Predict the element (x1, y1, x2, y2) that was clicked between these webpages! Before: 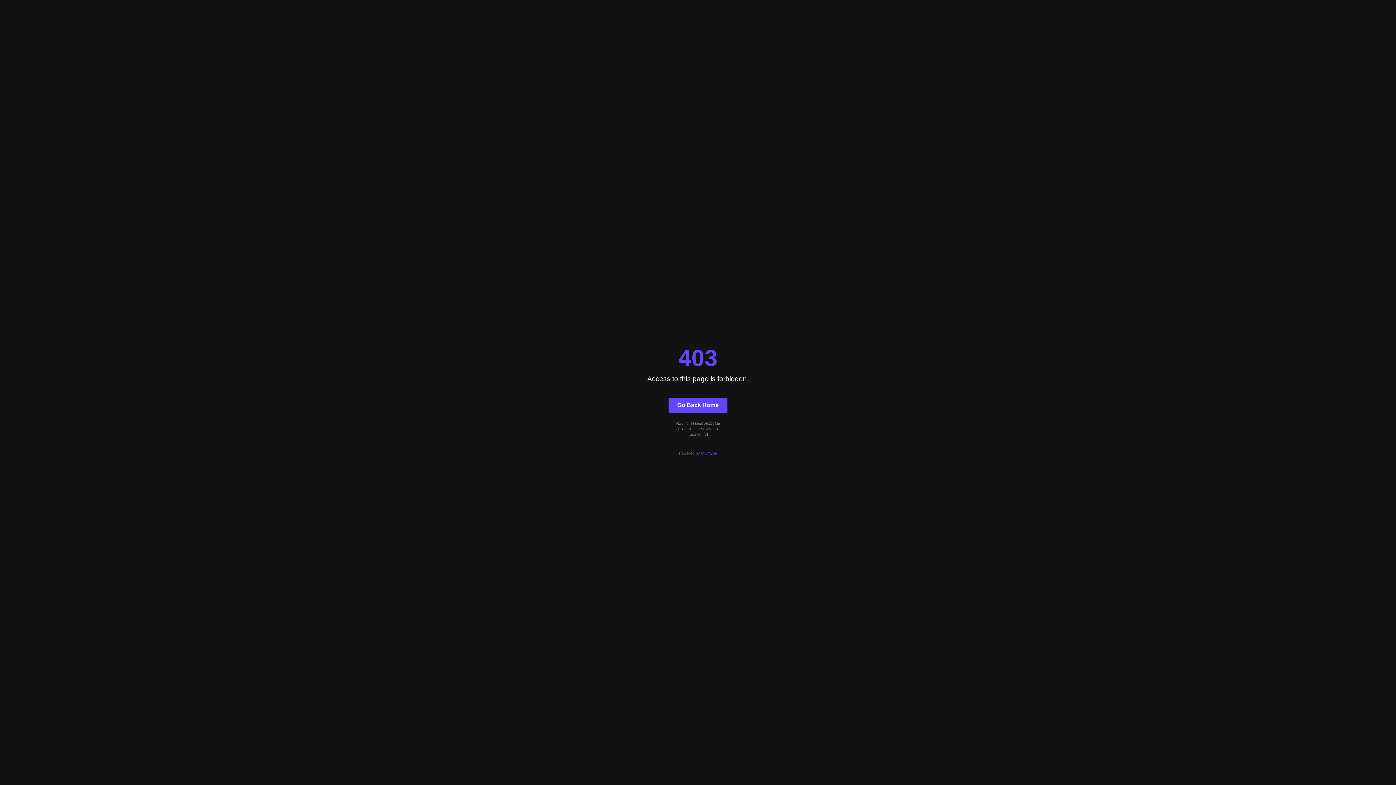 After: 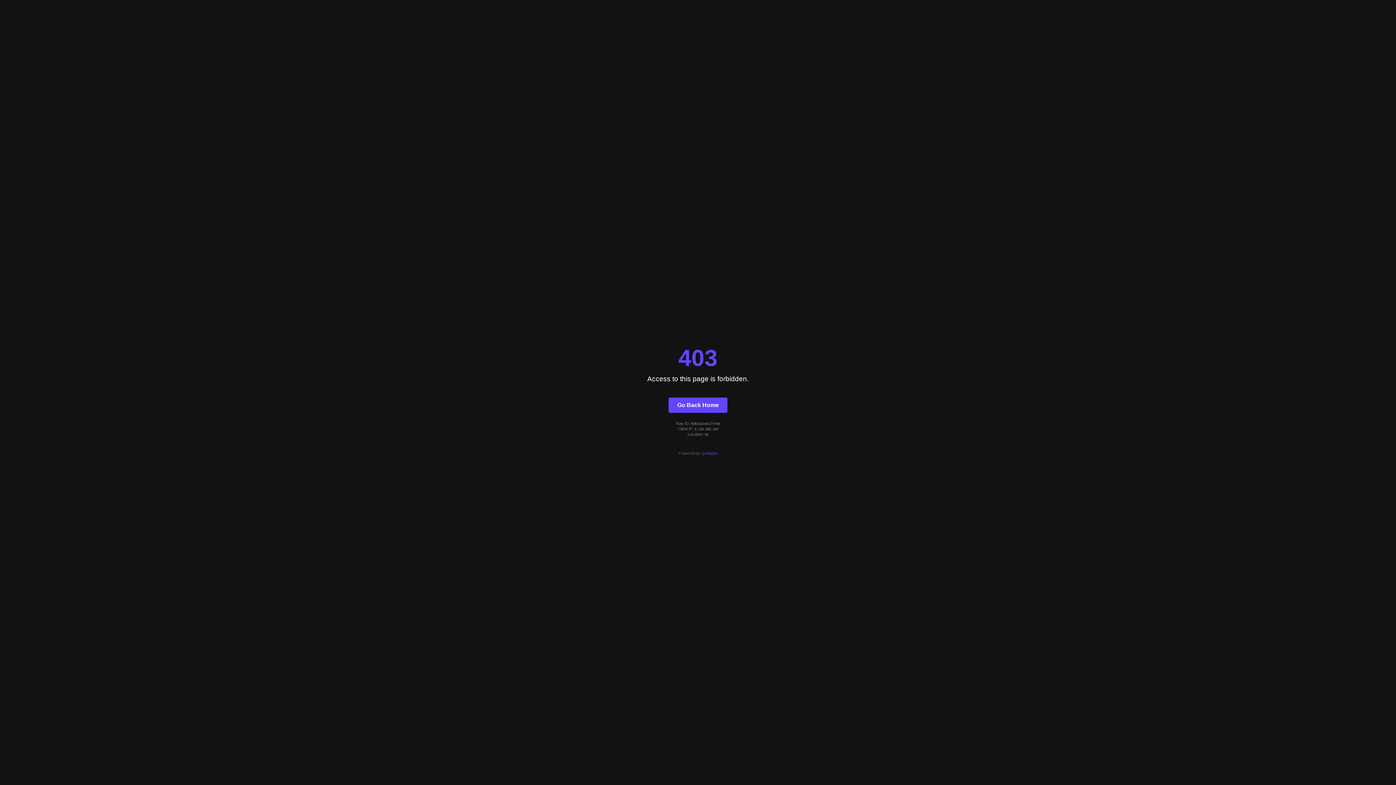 Action: bbox: (701, 451, 717, 455) label: Quintype